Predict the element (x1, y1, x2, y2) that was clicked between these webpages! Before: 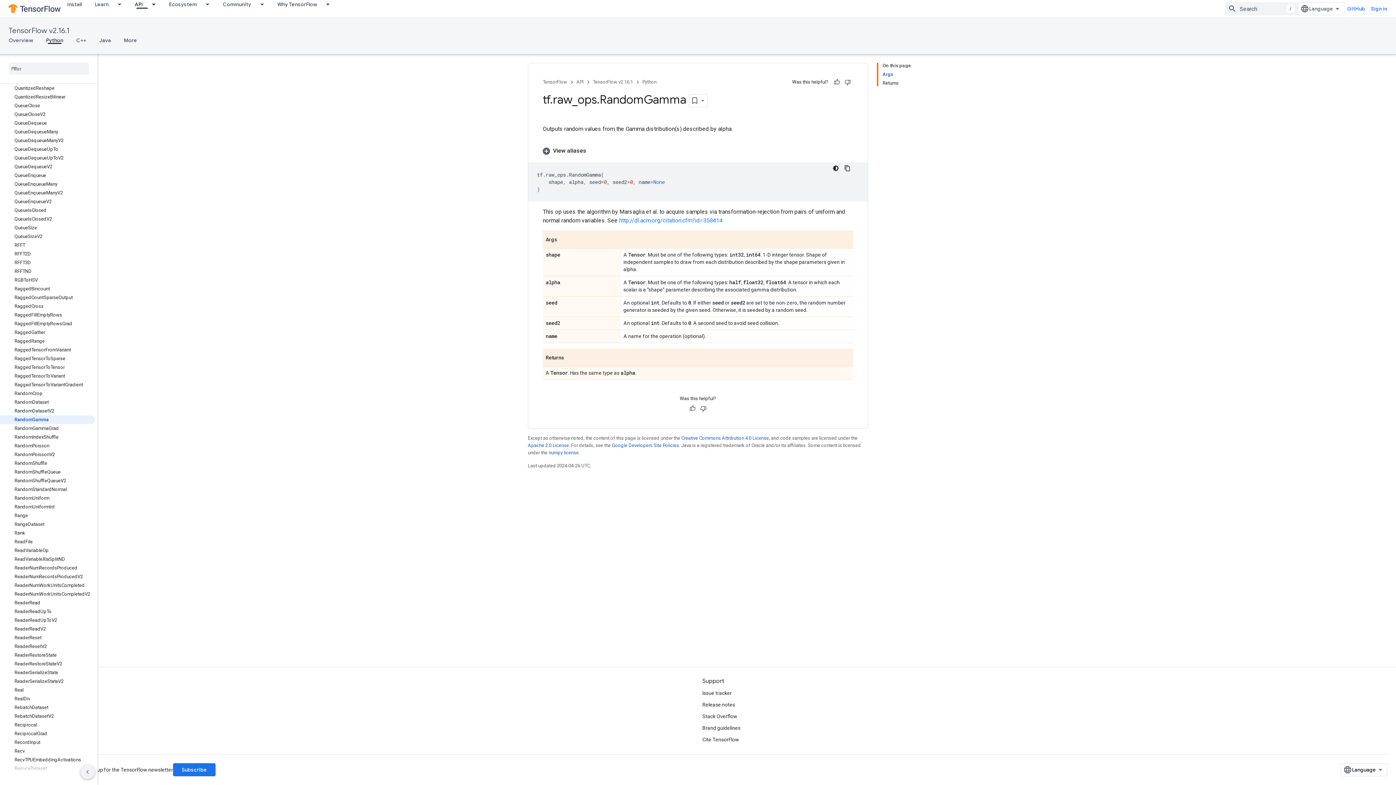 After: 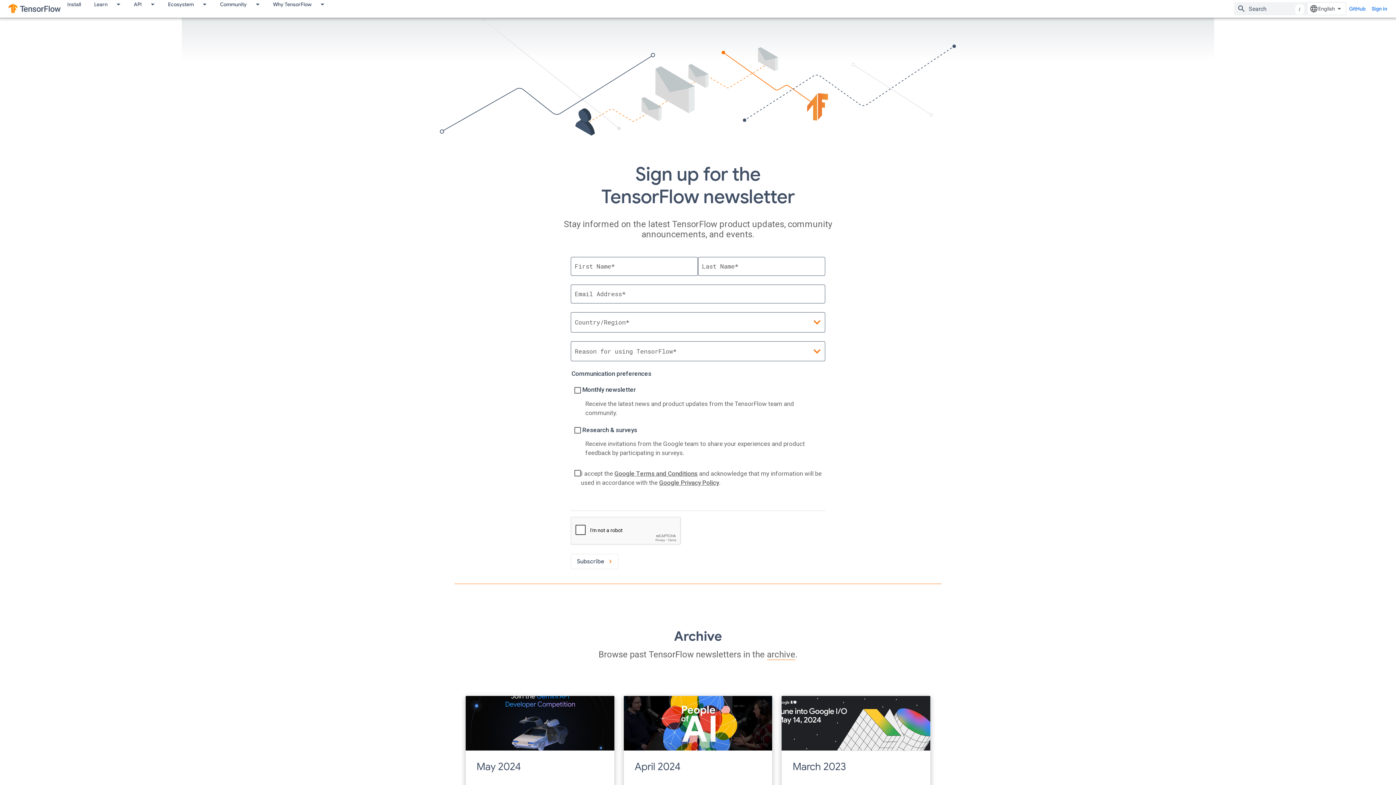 Action: bbox: (173, 763, 215, 776) label: Subscribe